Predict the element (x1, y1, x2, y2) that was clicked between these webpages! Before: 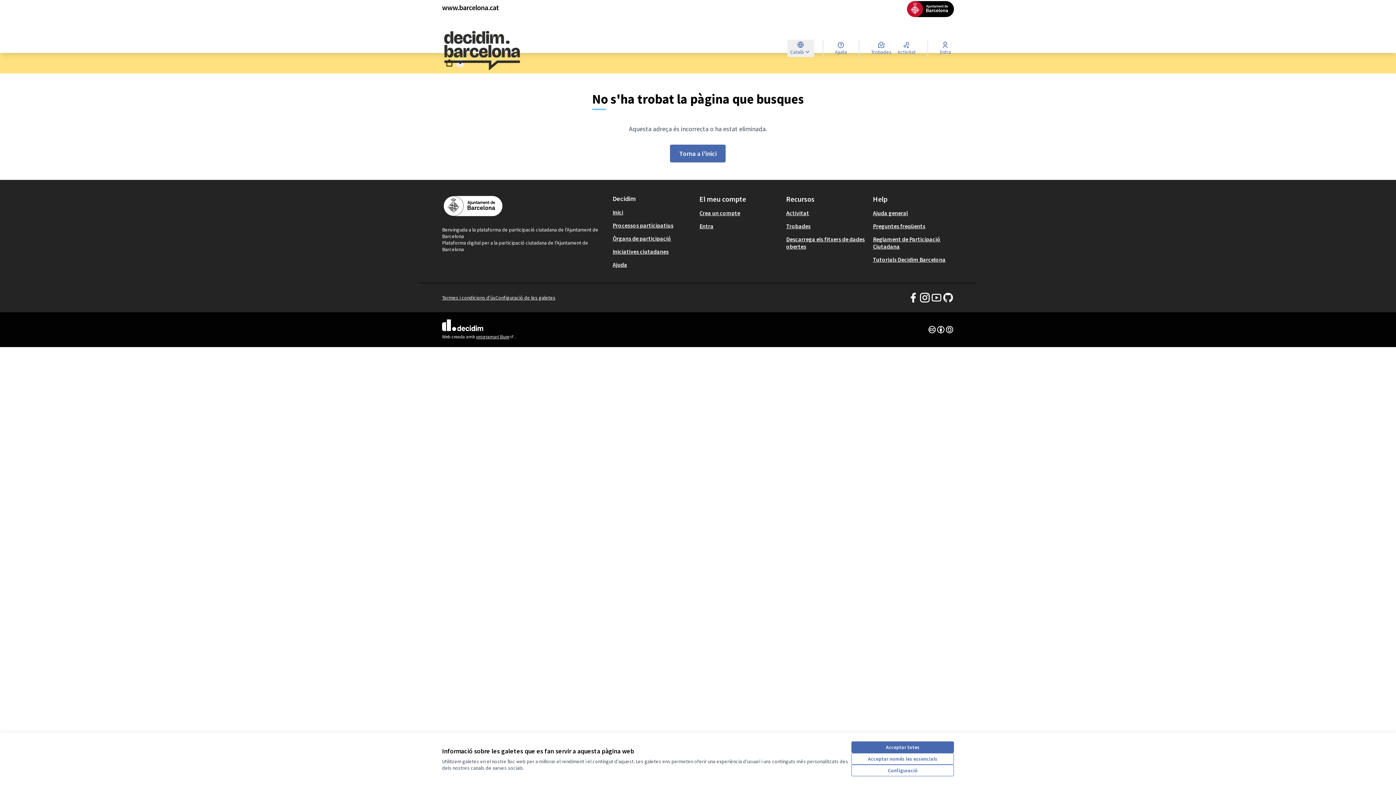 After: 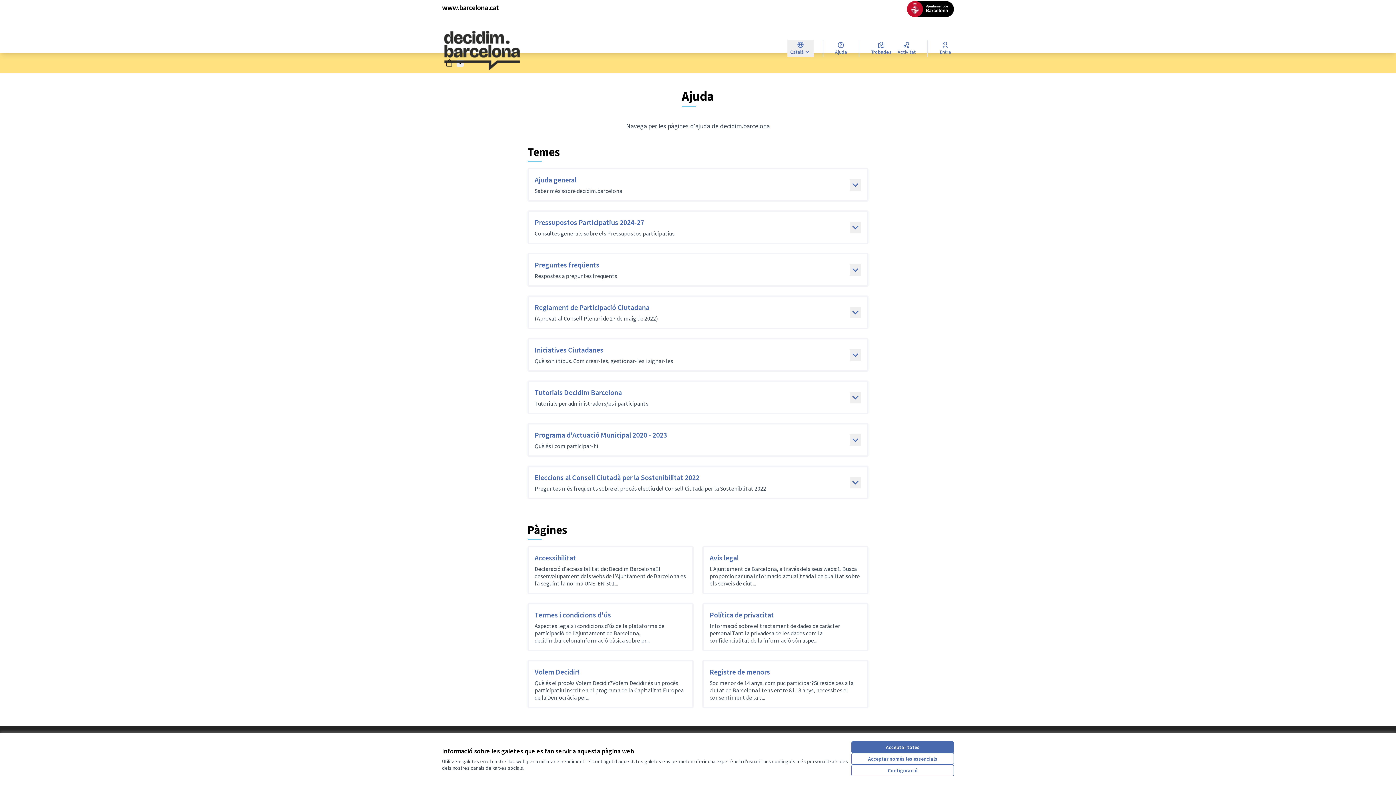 Action: bbox: (832, 40, 850, 56) label: Ajuda